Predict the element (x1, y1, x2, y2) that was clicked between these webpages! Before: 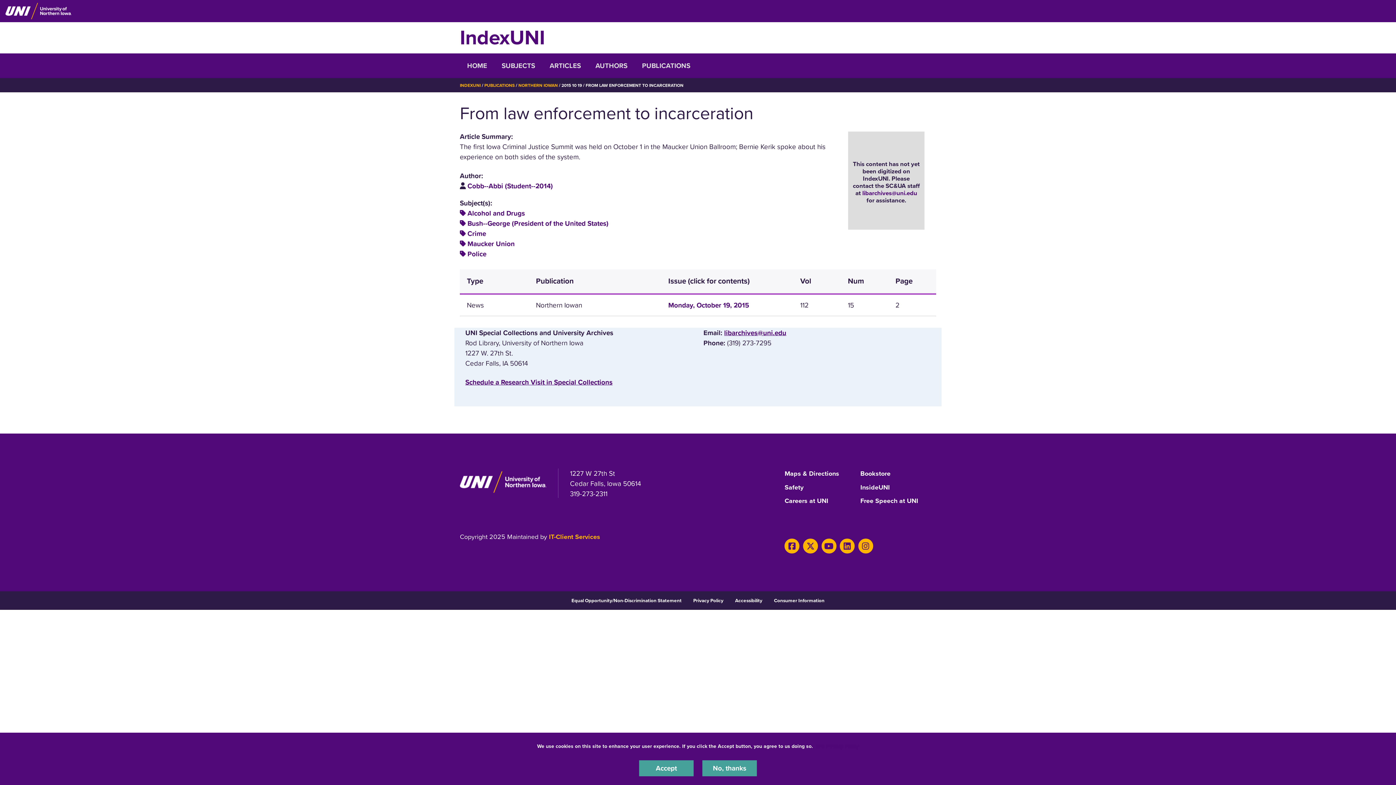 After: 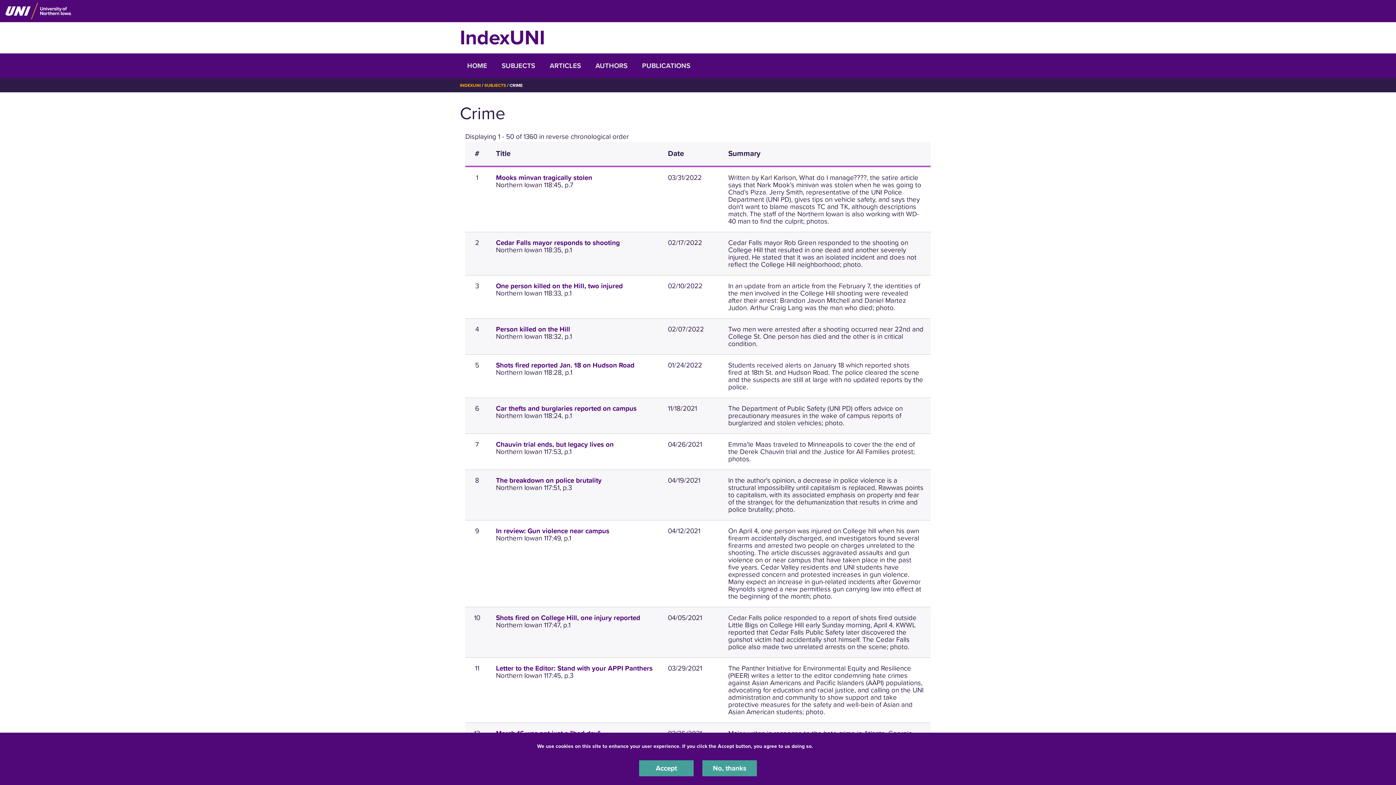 Action: bbox: (467, 229, 486, 237) label: Crime